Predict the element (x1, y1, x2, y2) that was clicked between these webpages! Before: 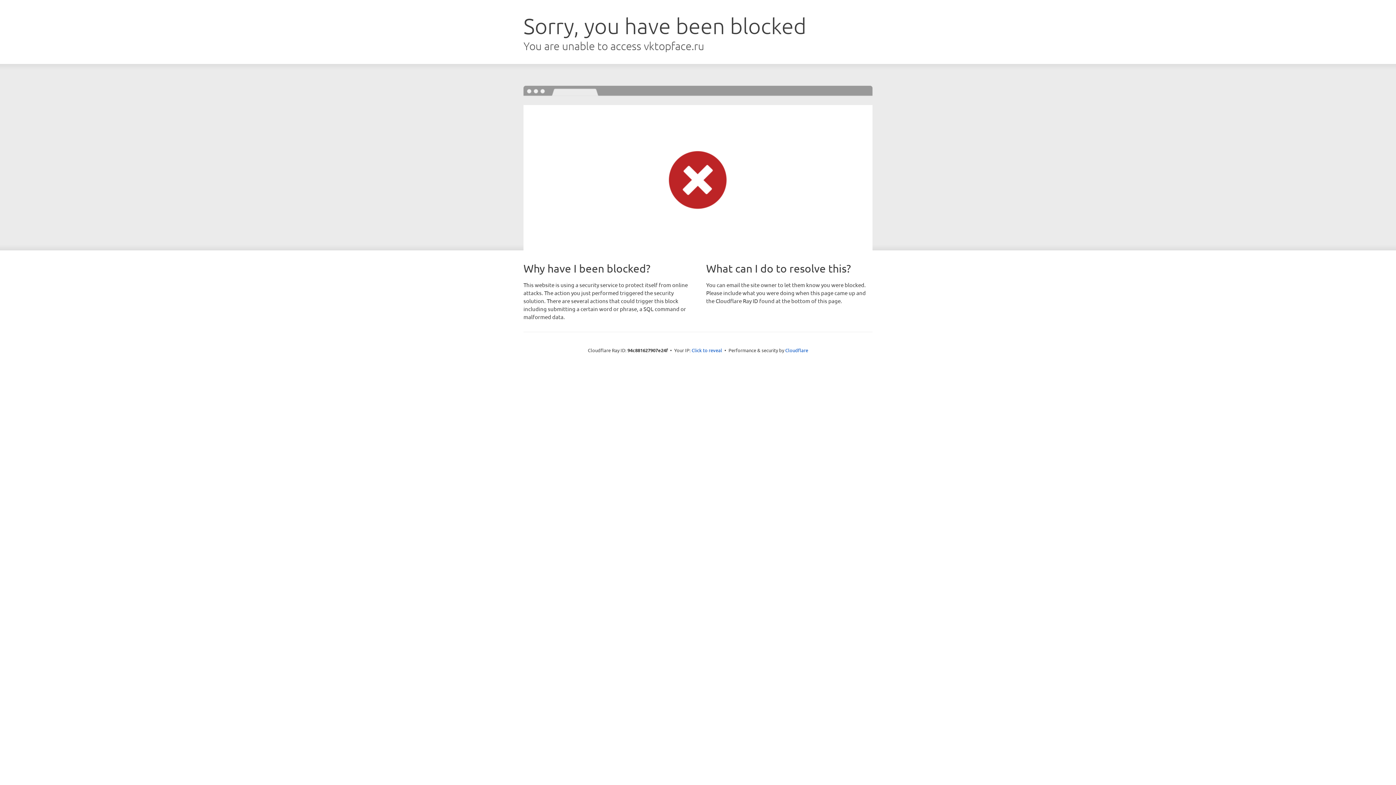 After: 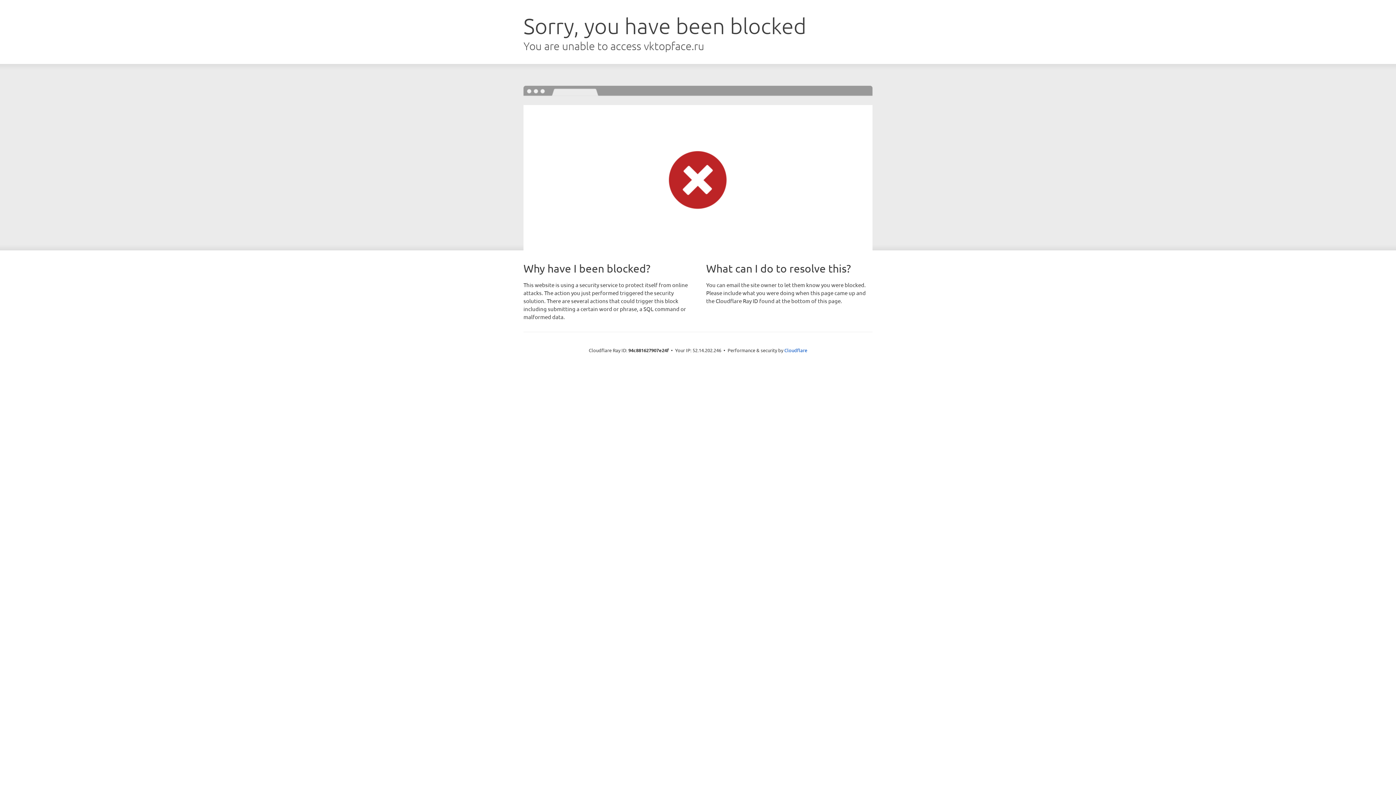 Action: label: Click to reveal bbox: (691, 346, 722, 353)